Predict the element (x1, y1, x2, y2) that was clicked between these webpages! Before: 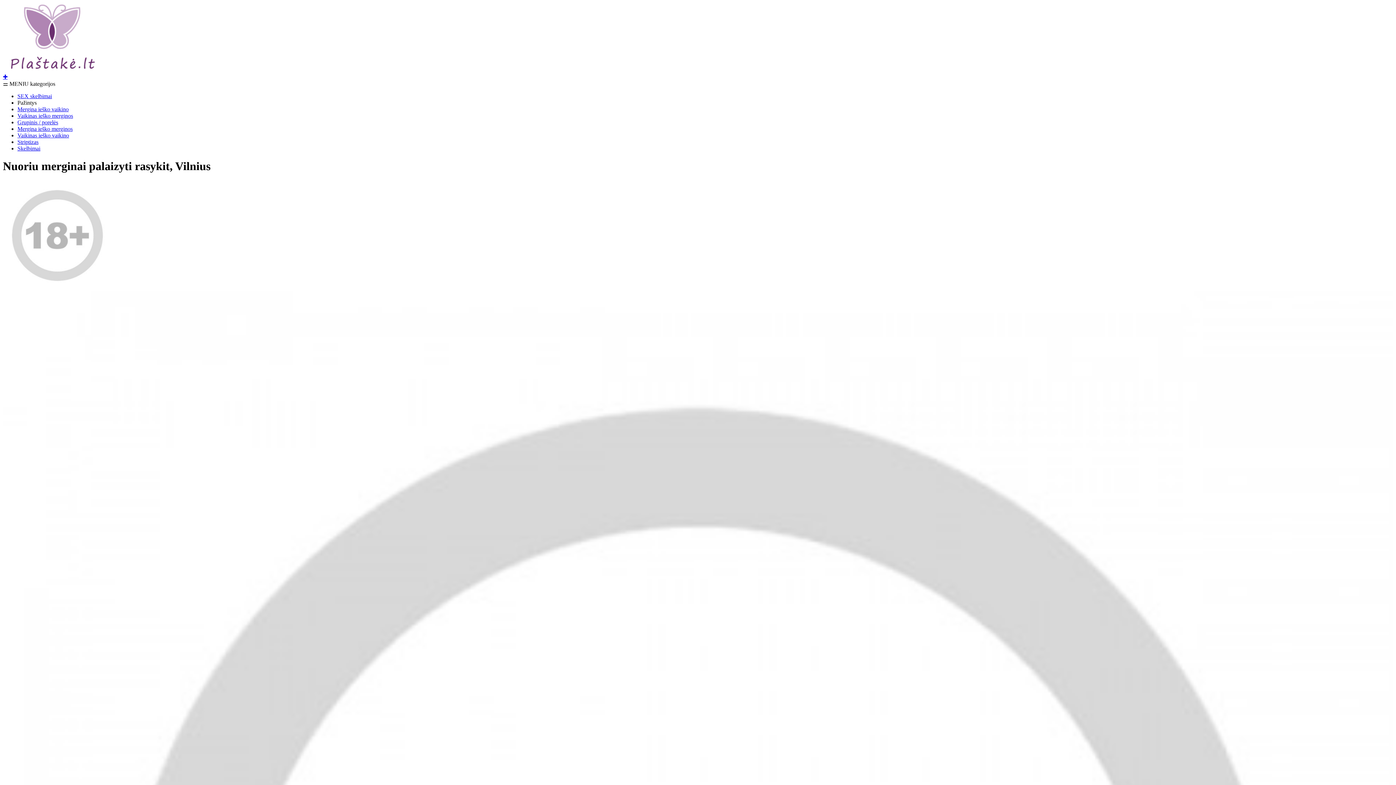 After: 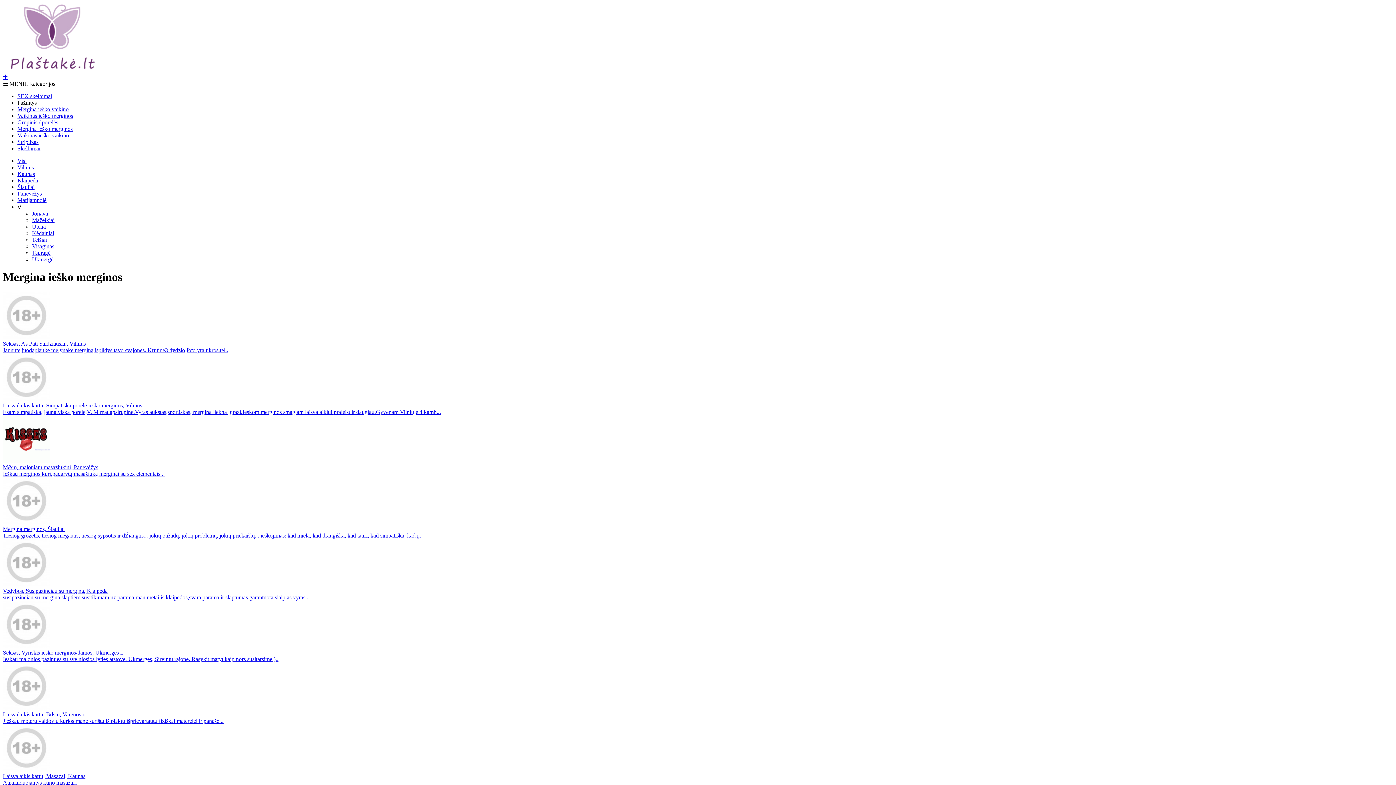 Action: bbox: (17, 125, 72, 132) label: Mergina ieško merginos